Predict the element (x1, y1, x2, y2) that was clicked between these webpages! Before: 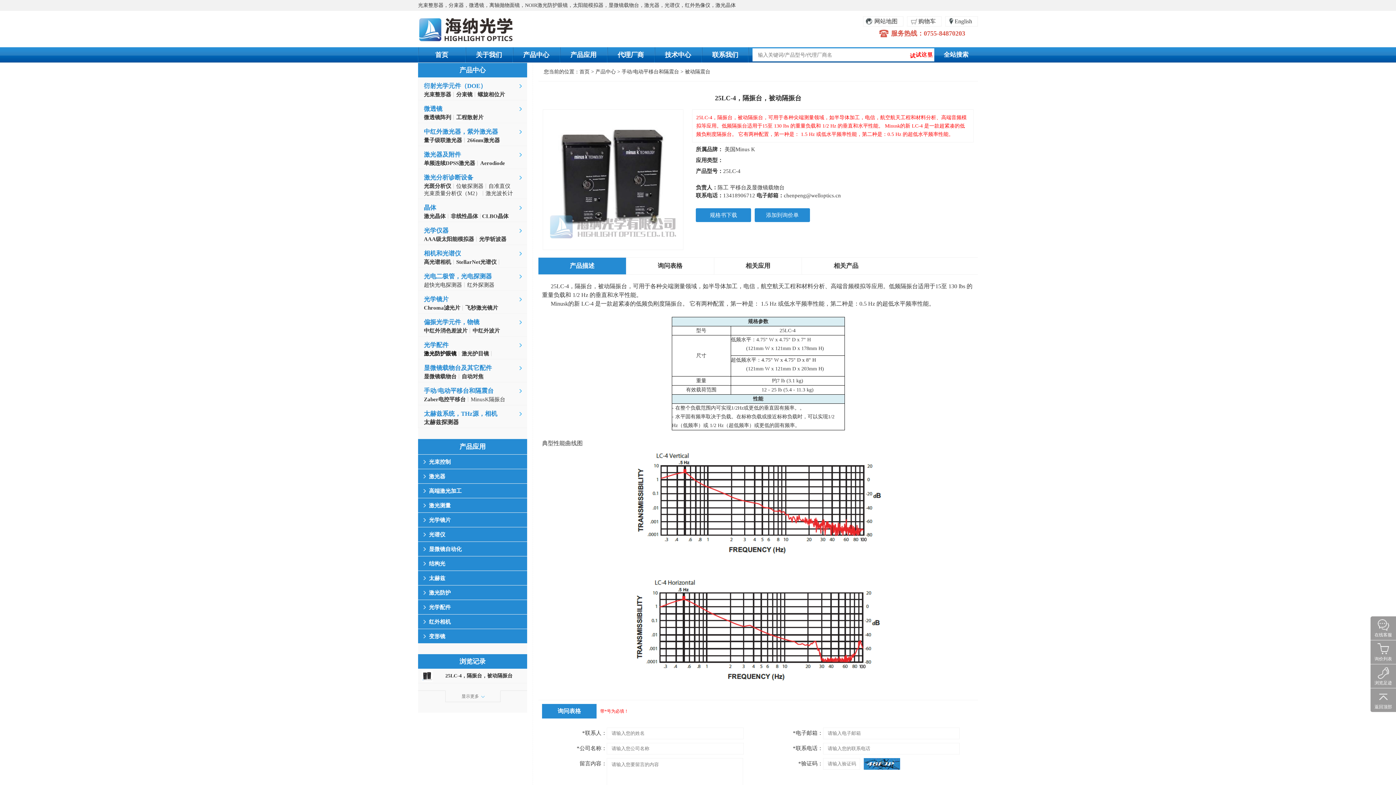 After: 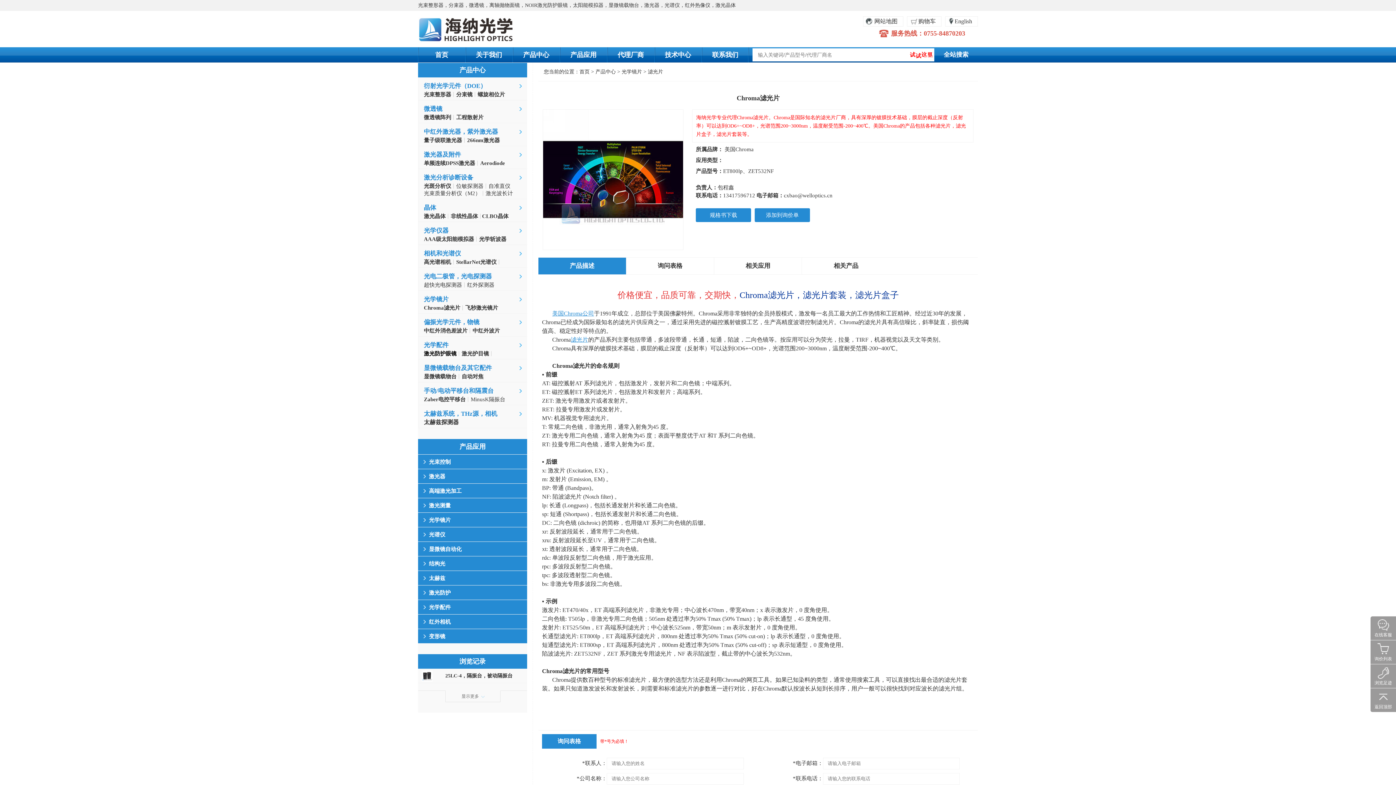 Action: bbox: (424, 304, 462, 311) label: Chroma滤光片